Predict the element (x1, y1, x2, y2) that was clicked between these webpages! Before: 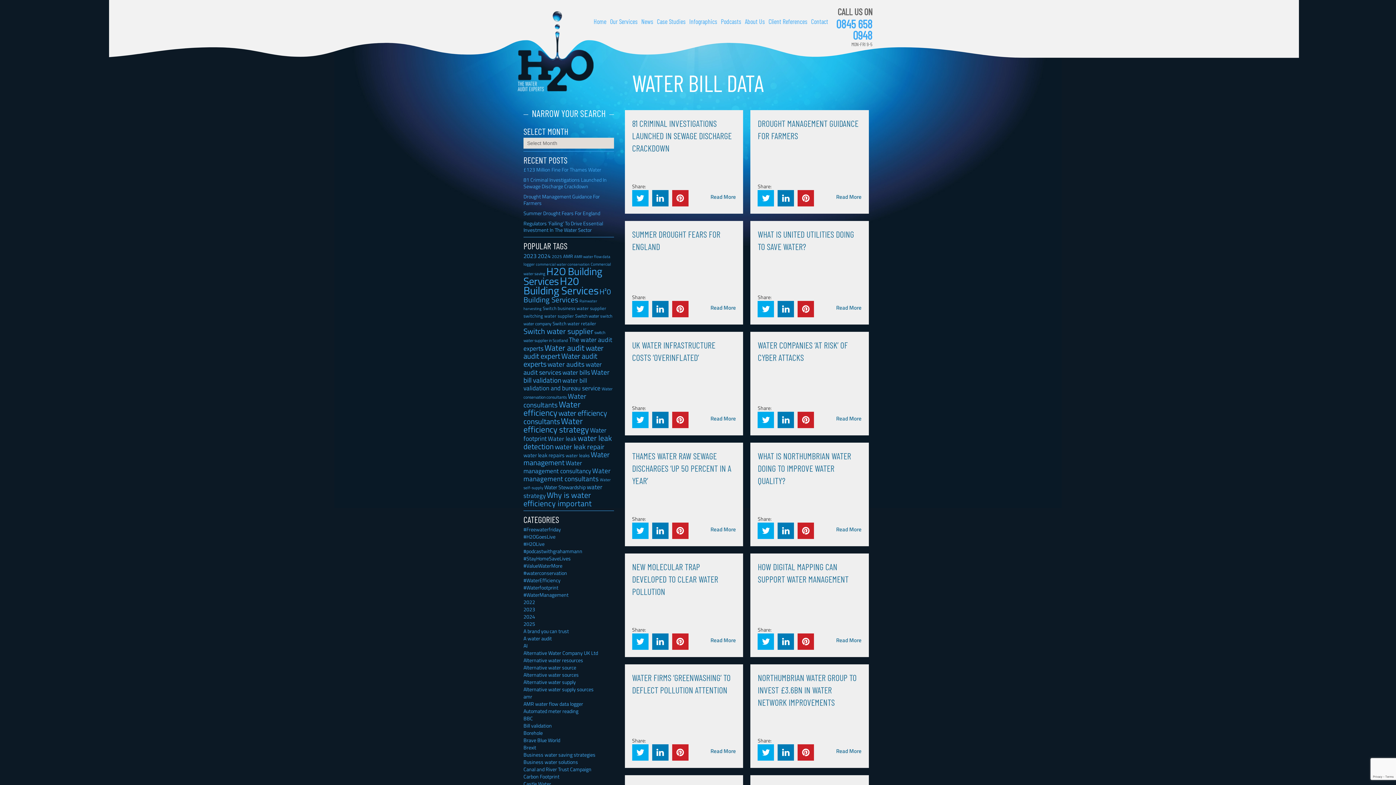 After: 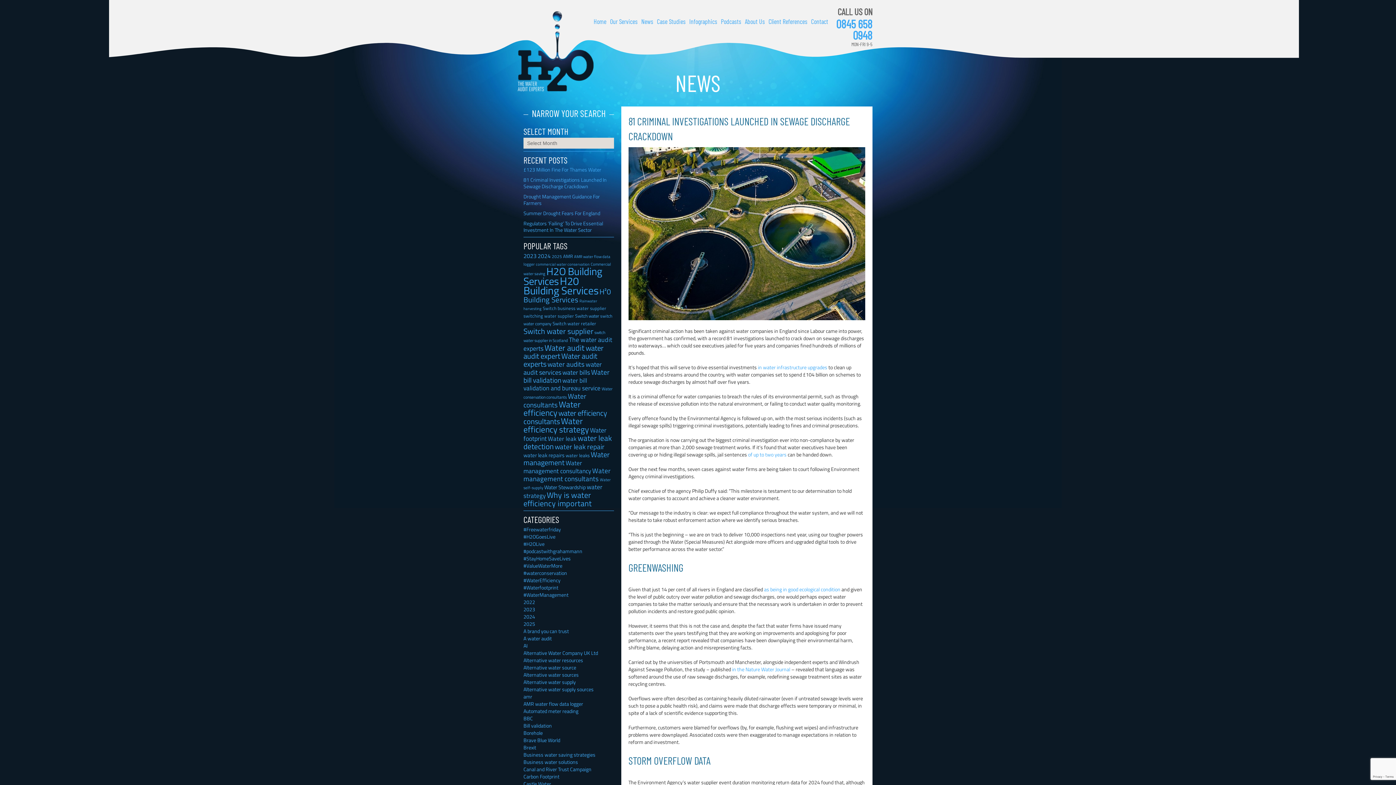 Action: bbox: (523, 176, 606, 190) label: 81 Criminal Investigations Launched In Sewage Discharge Crackdown